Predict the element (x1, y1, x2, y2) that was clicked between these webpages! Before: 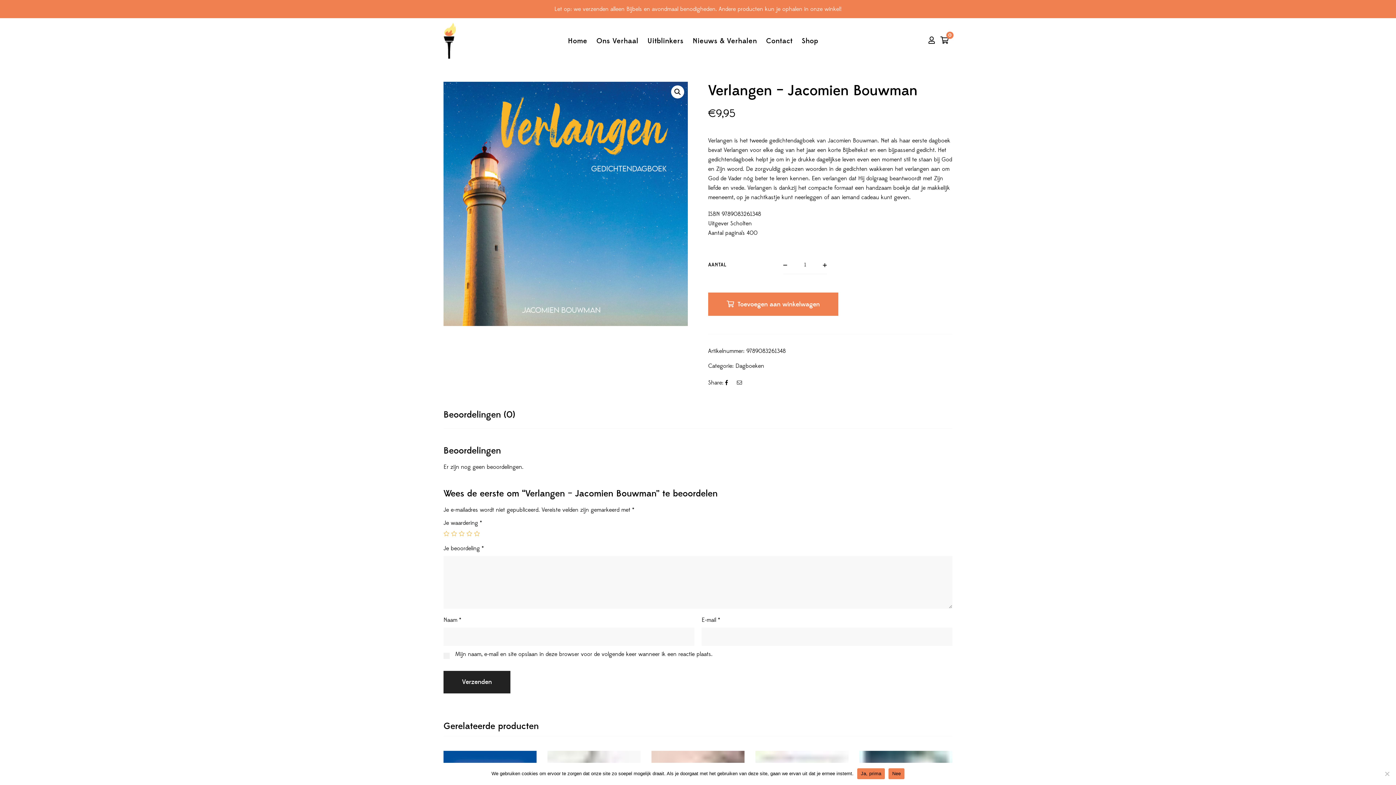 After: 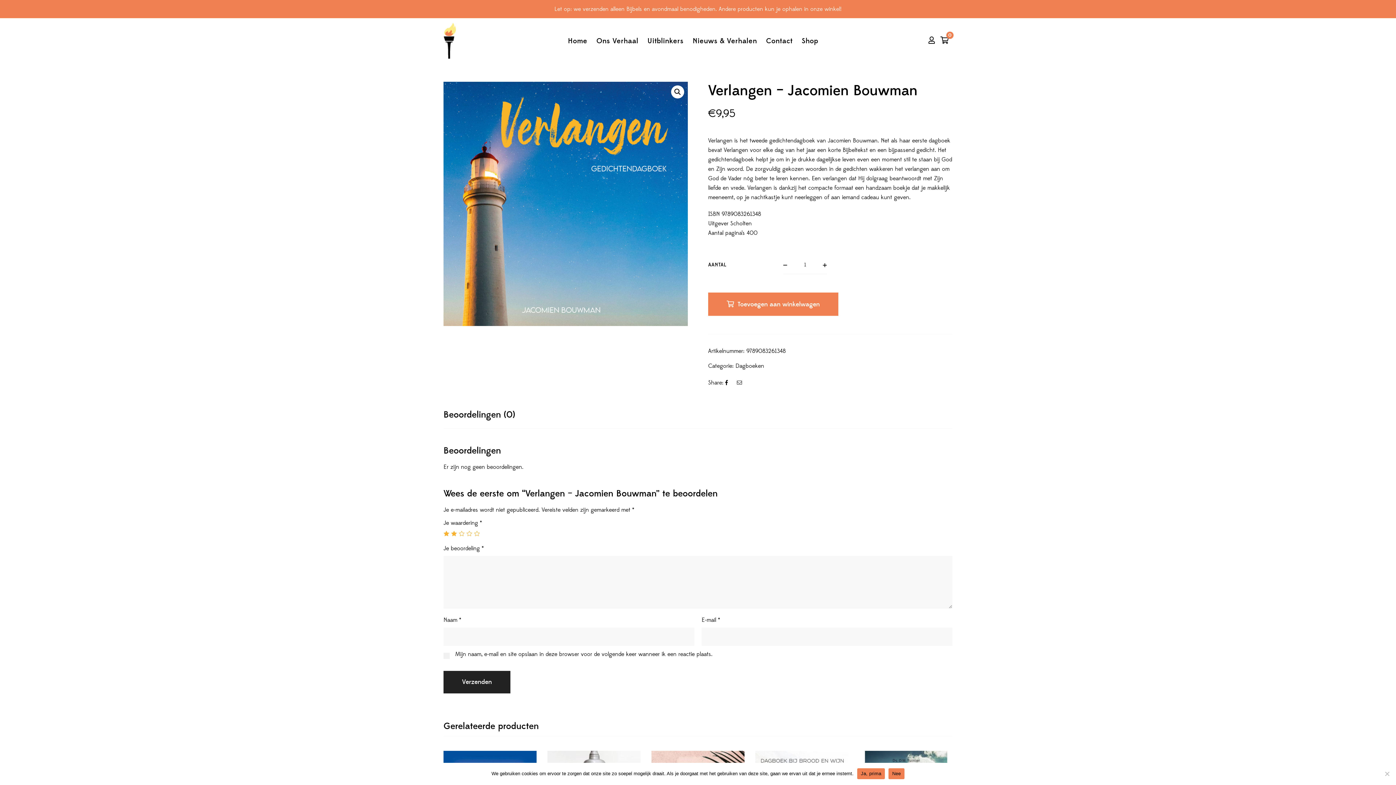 Action: label: 2 van de 5 sterren bbox: (451, 530, 457, 536)